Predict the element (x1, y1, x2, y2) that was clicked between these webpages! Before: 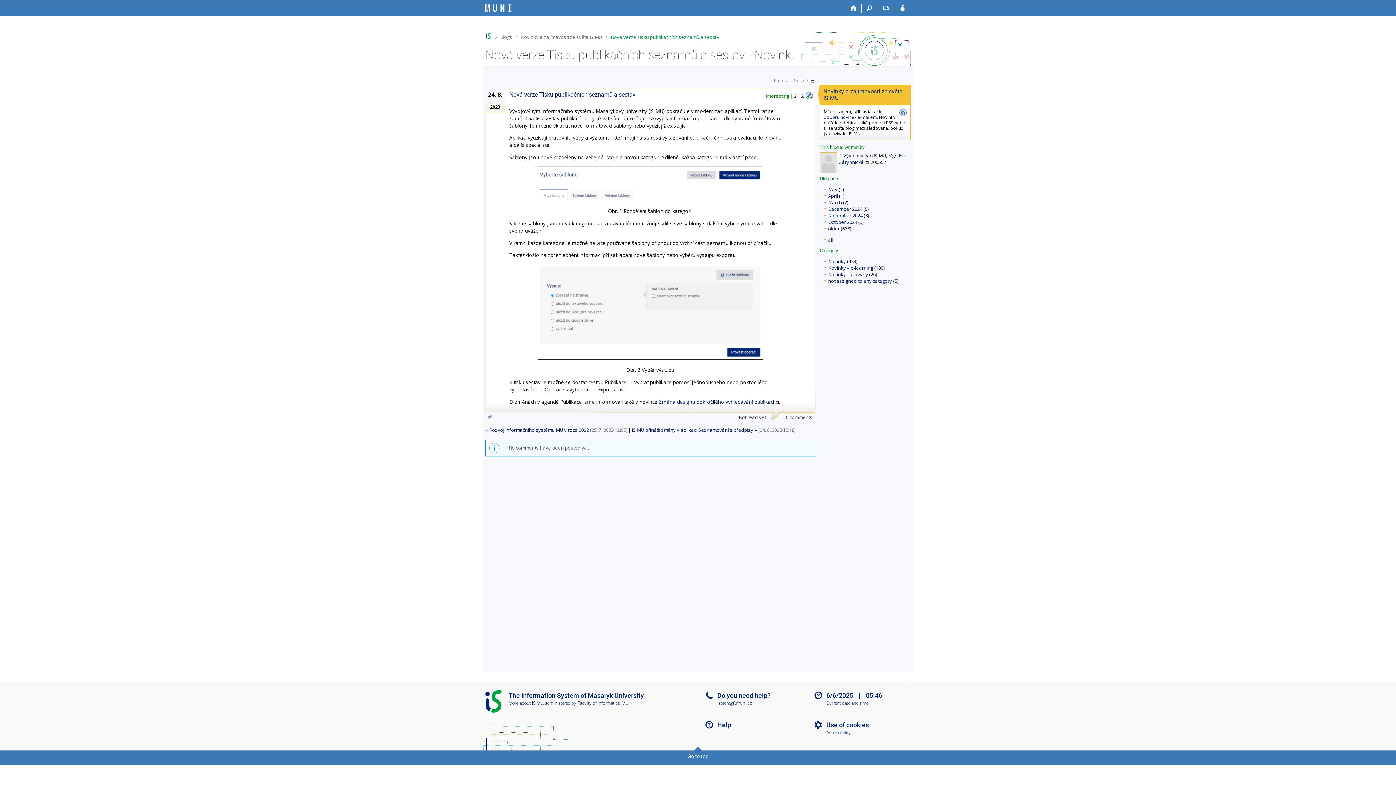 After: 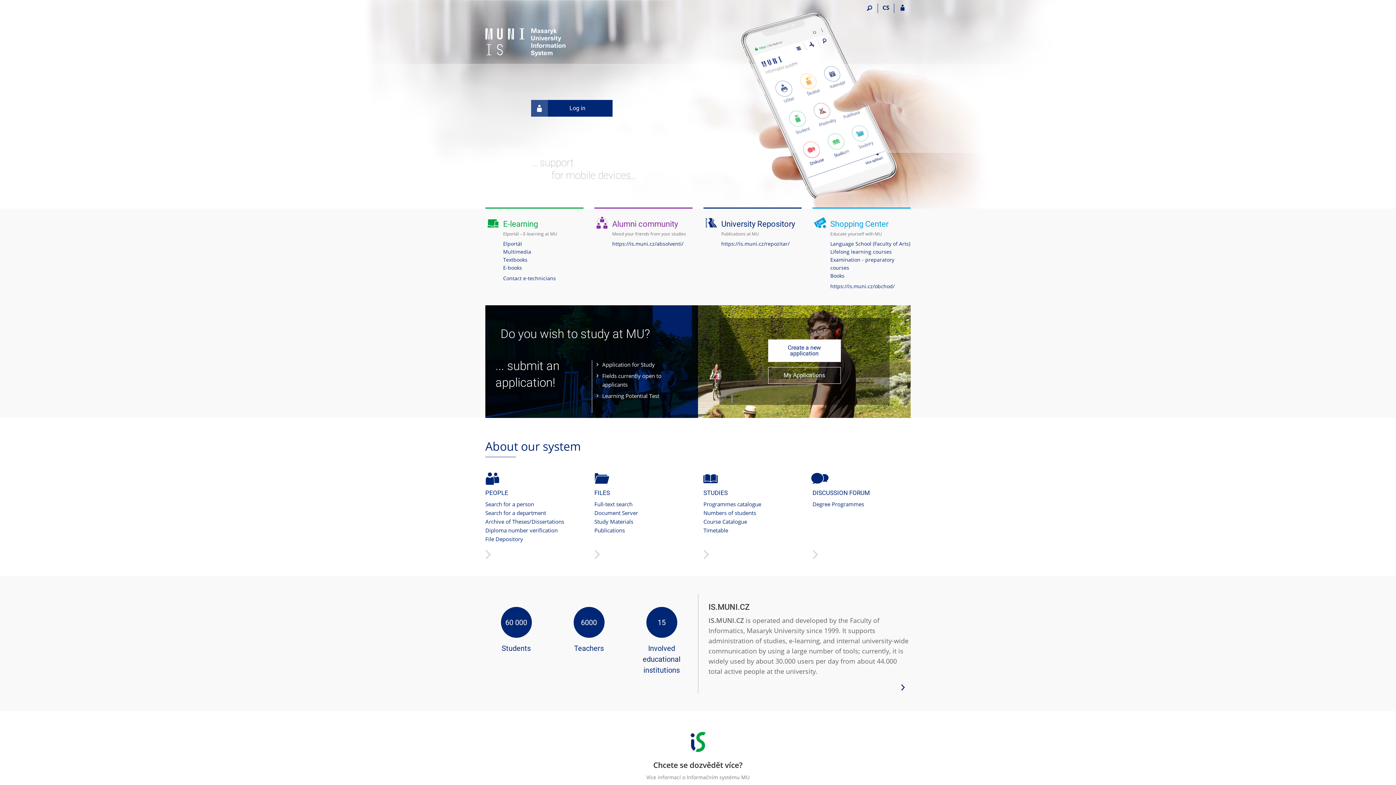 Action: bbox: (845, 3, 861, 13) label: Home